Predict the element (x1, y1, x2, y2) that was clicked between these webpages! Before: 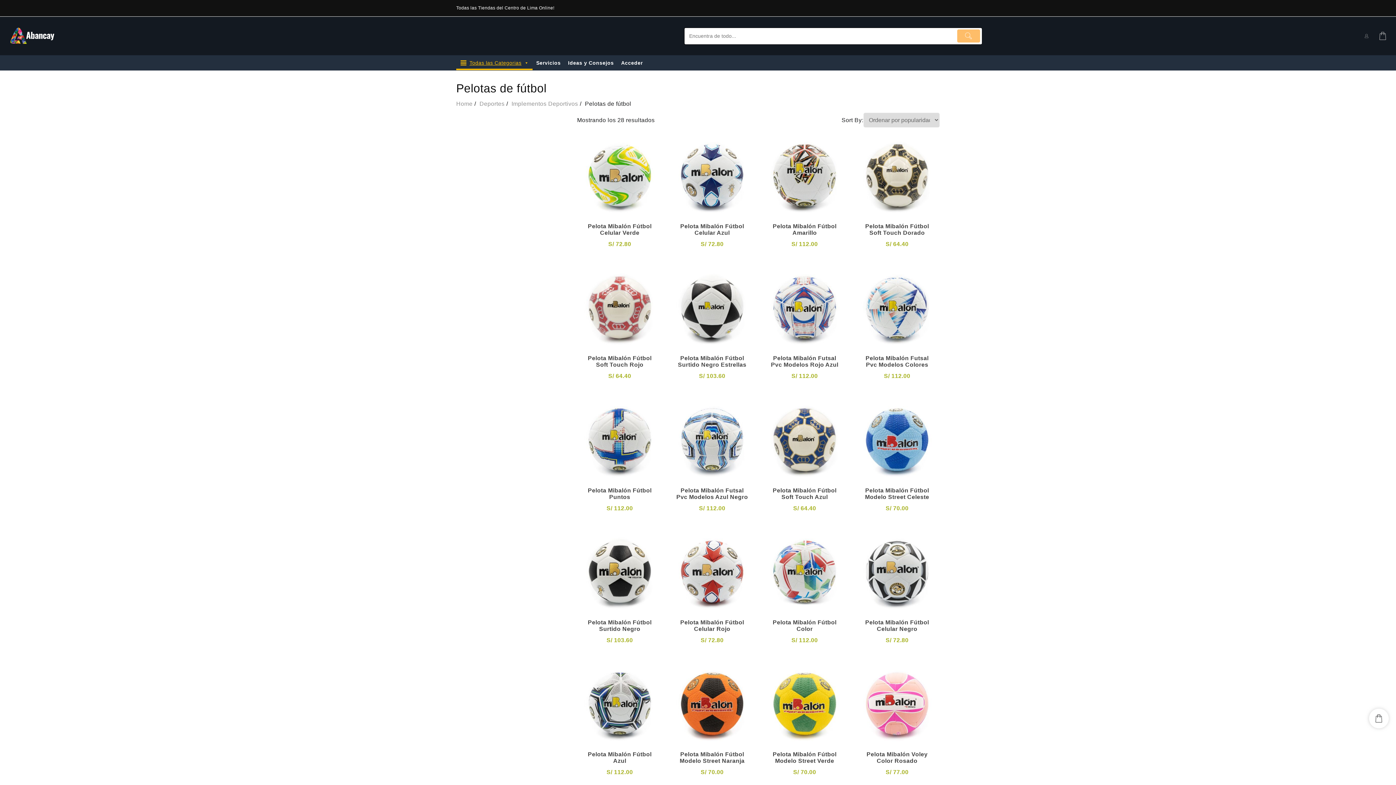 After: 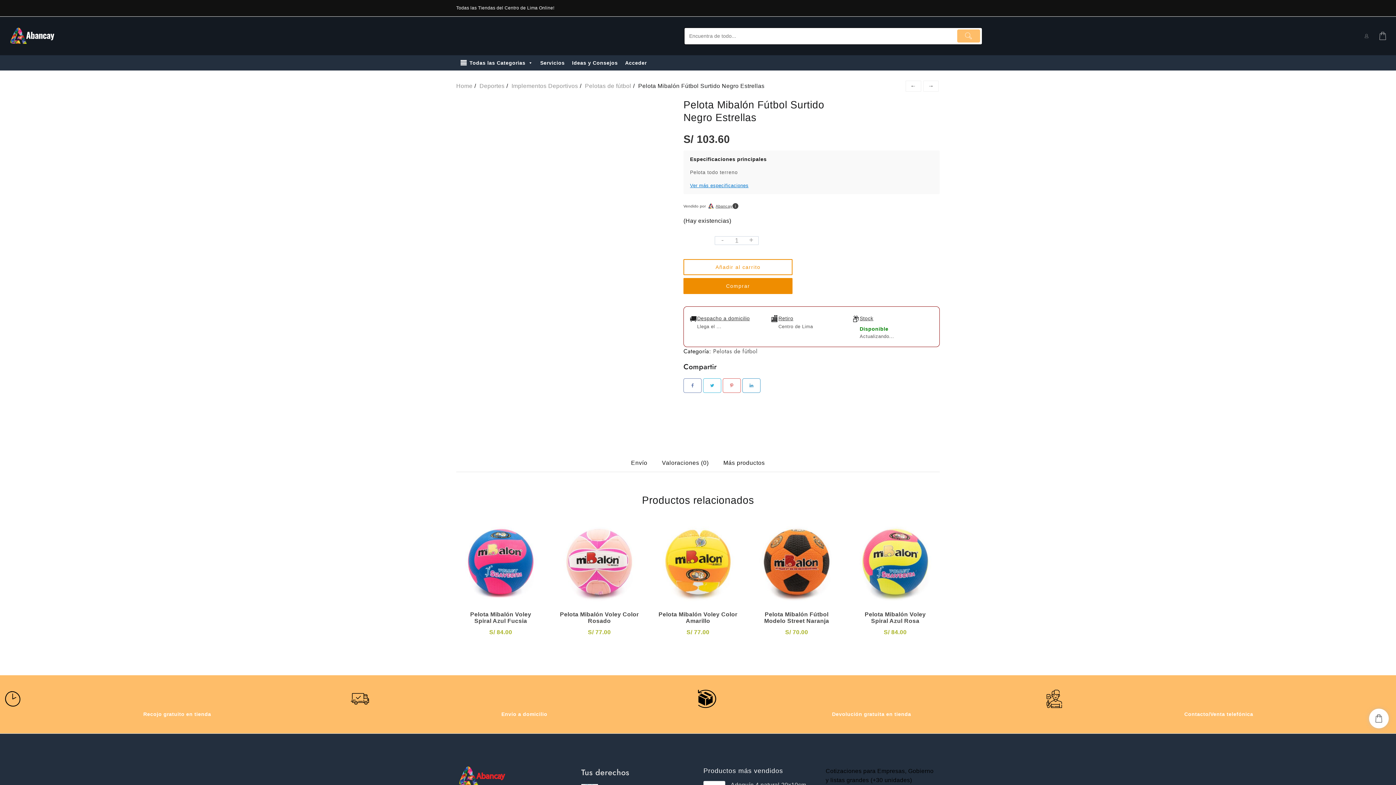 Action: bbox: (674, 355, 750, 372) label: Pelota Mibalón Fútbol Surtido Negro Estrellas